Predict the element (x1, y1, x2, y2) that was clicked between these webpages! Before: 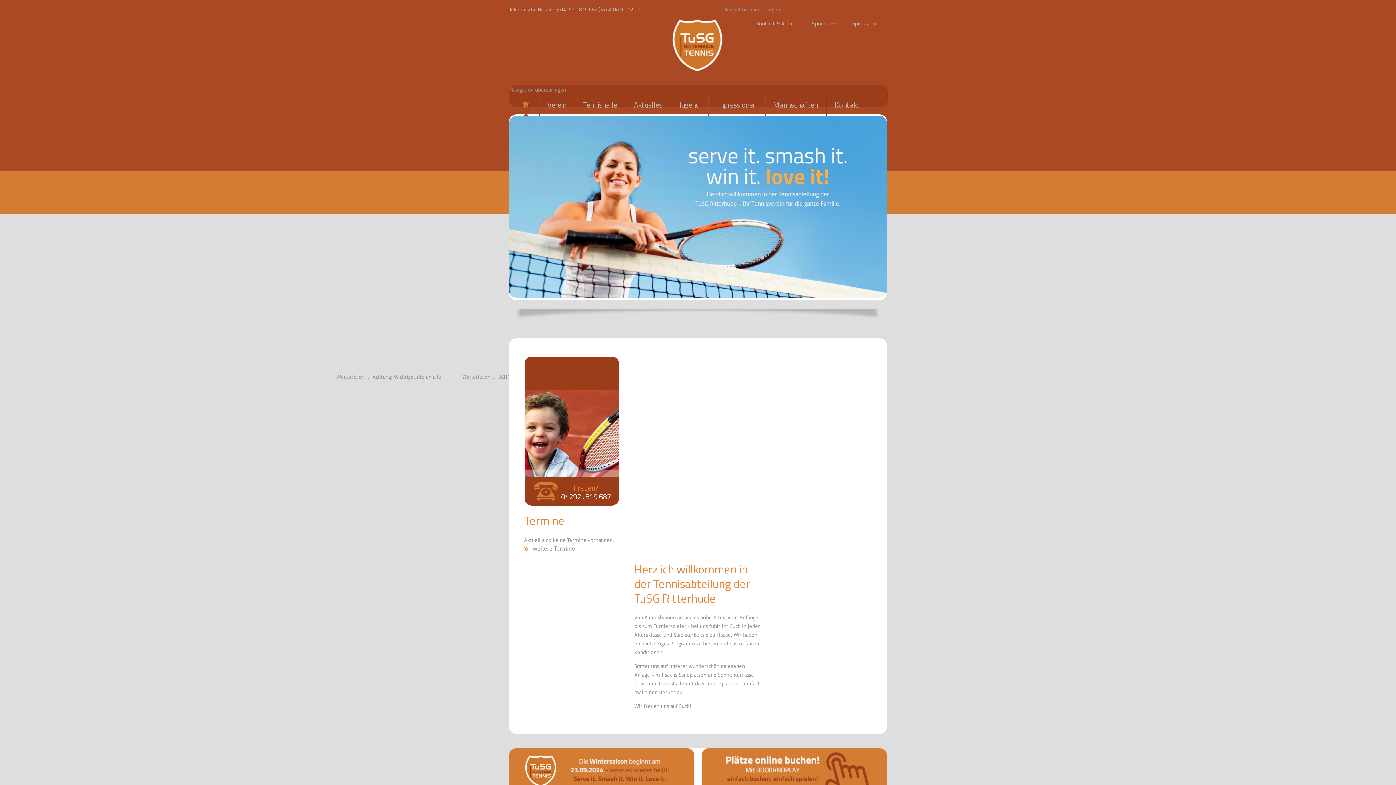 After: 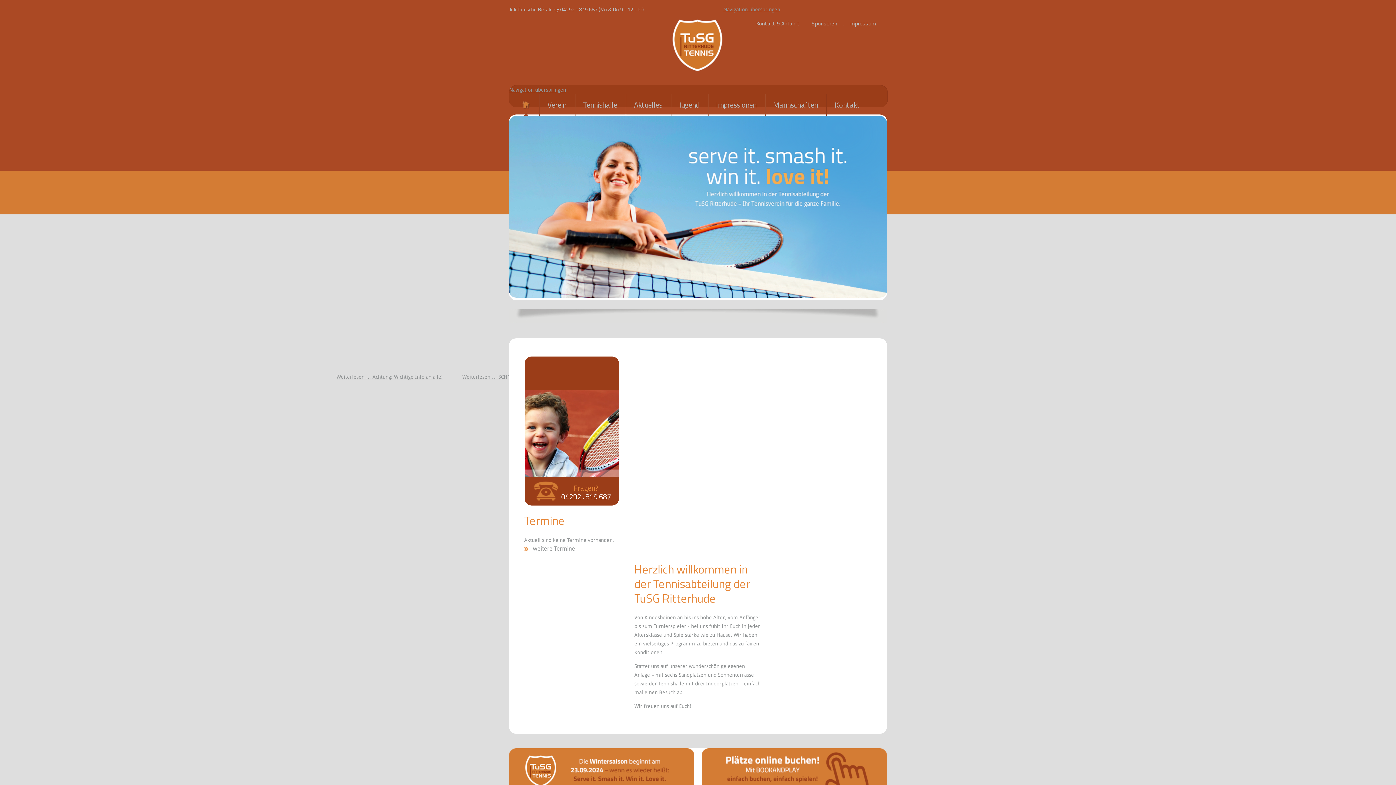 Action: bbox: (667, 69, 728, 75)